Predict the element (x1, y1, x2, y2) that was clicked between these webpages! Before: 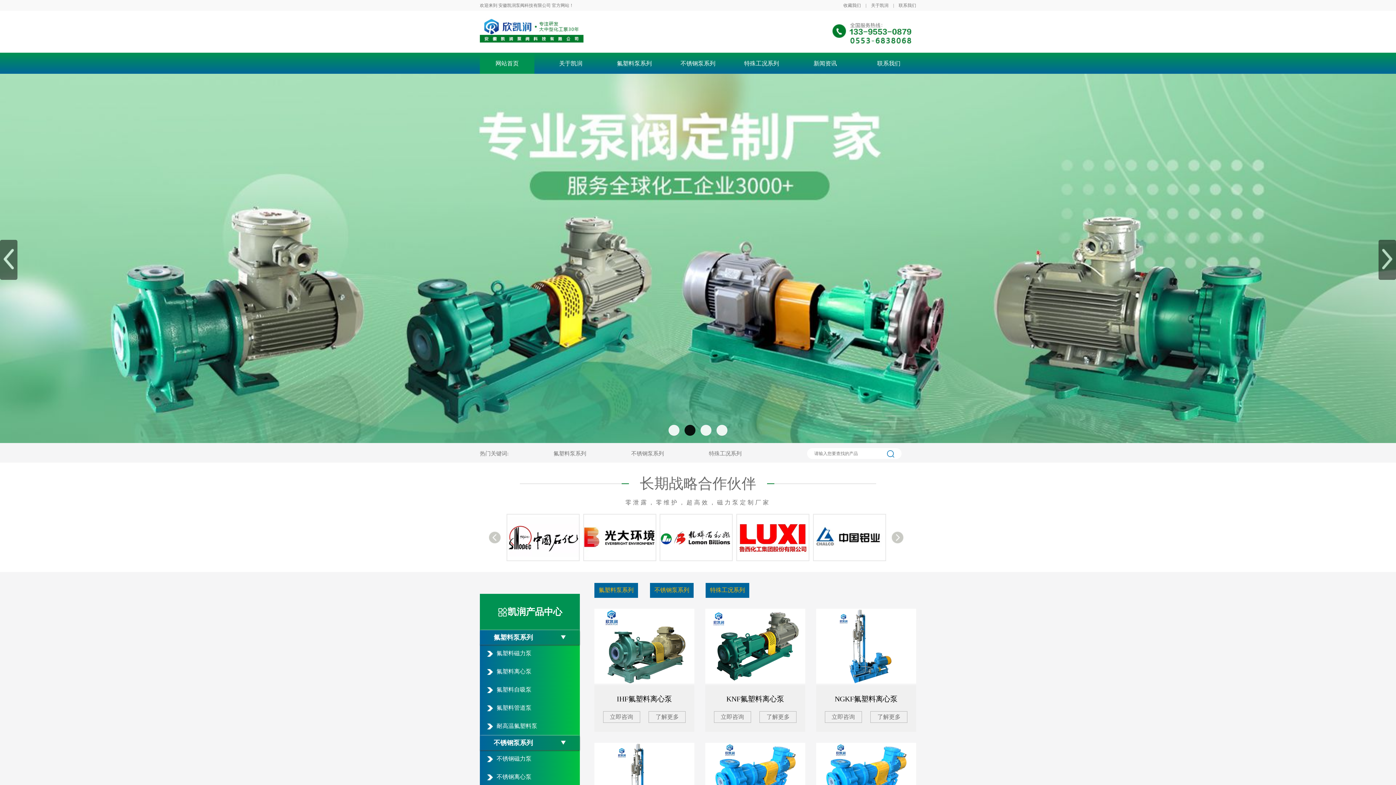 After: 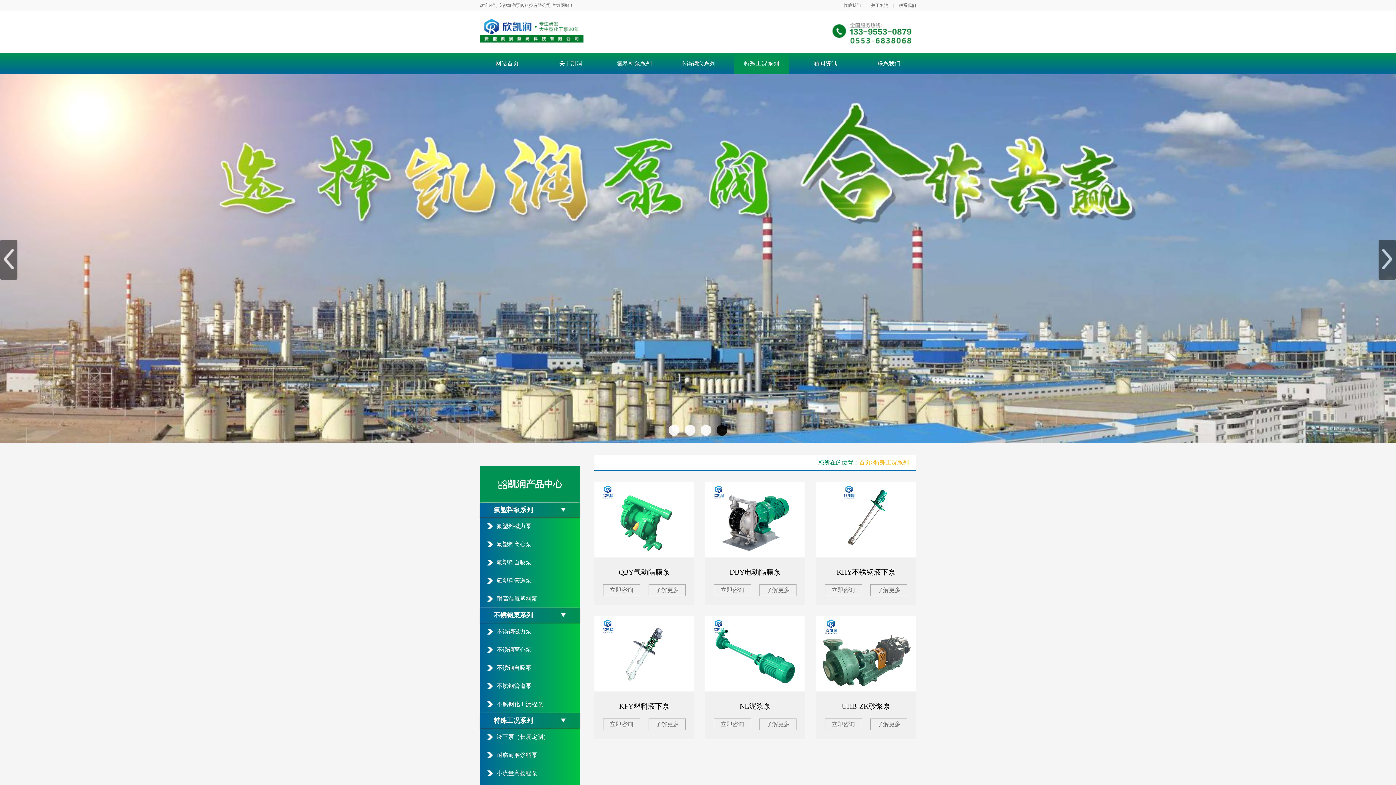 Action: label: 特殊工况系列 bbox: (709, 451, 741, 456)